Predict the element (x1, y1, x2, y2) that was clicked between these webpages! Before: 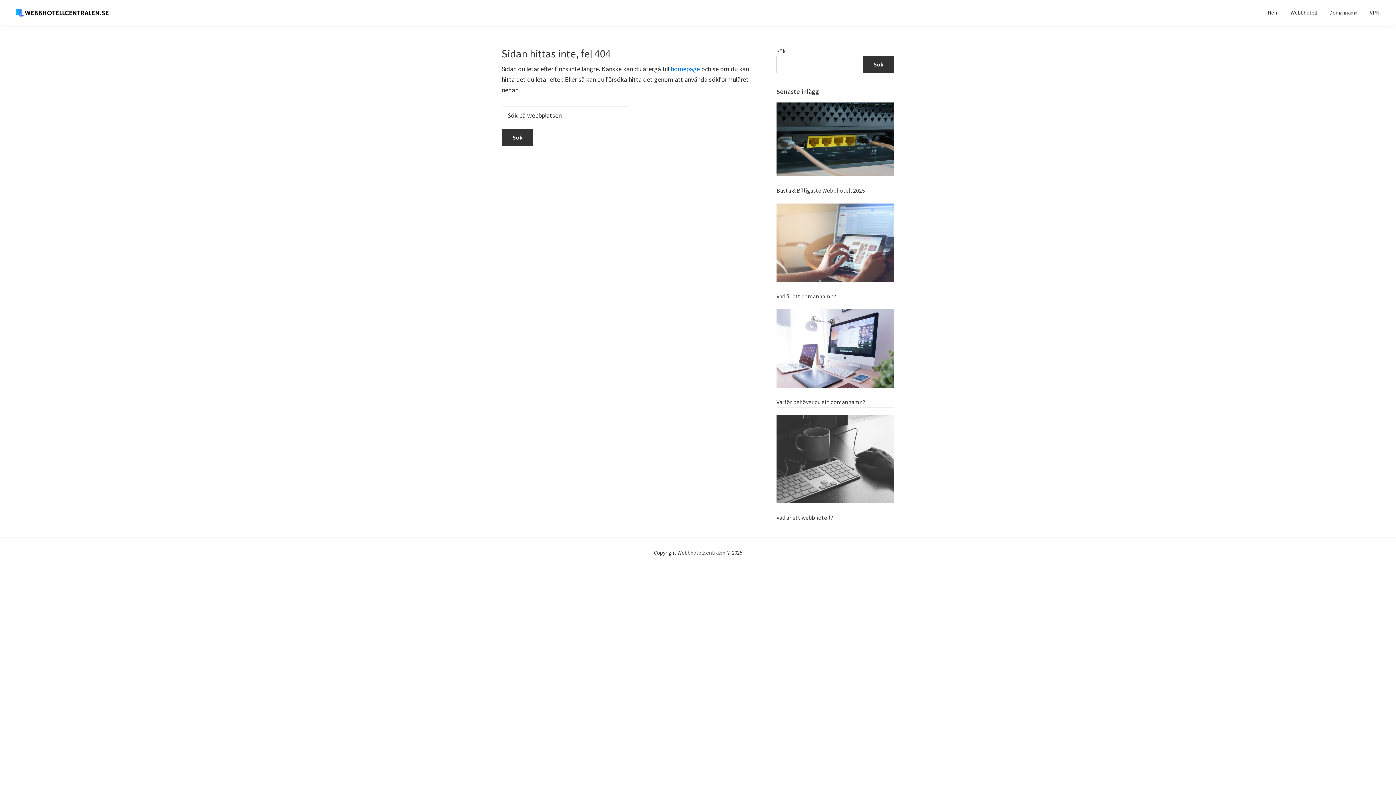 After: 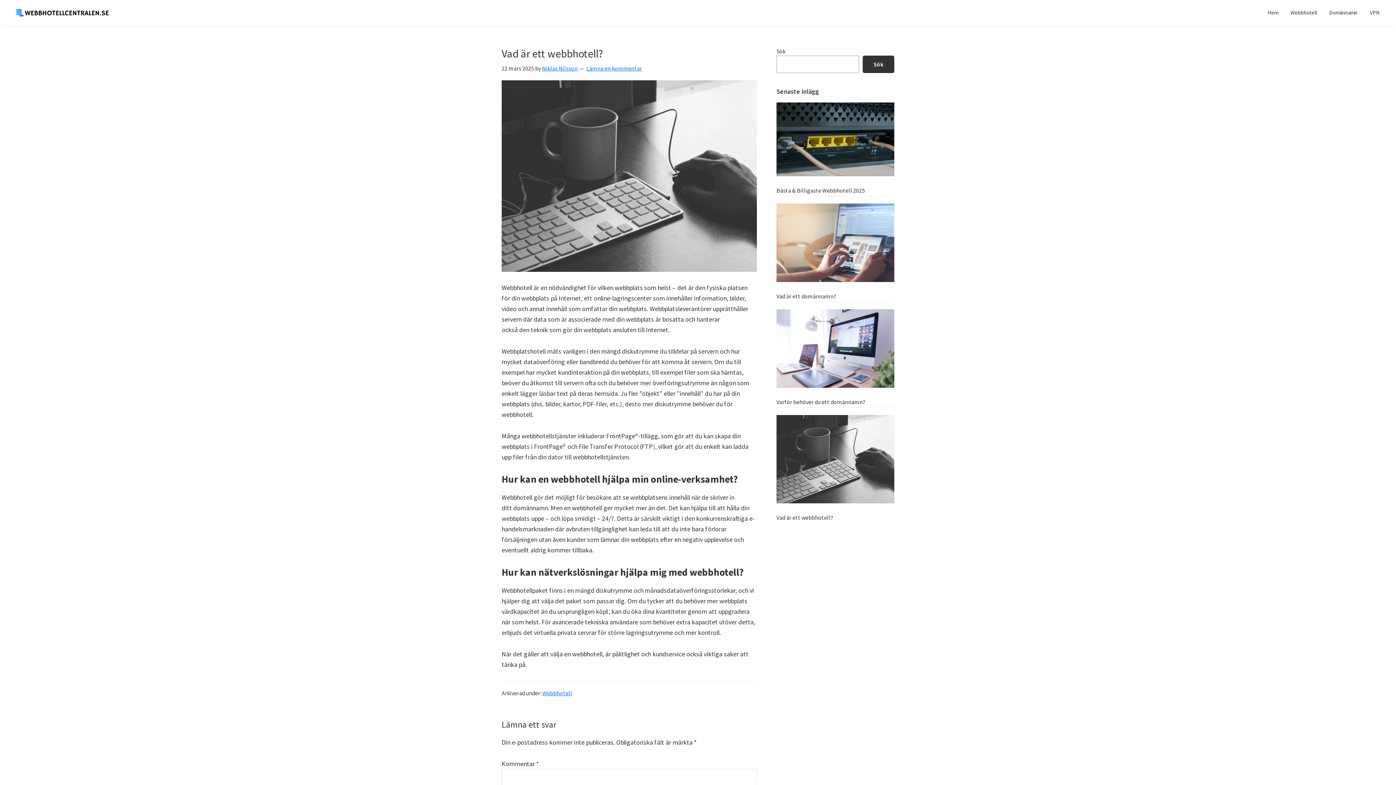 Action: label: Vad är ett webbhotell? bbox: (776, 514, 833, 521)